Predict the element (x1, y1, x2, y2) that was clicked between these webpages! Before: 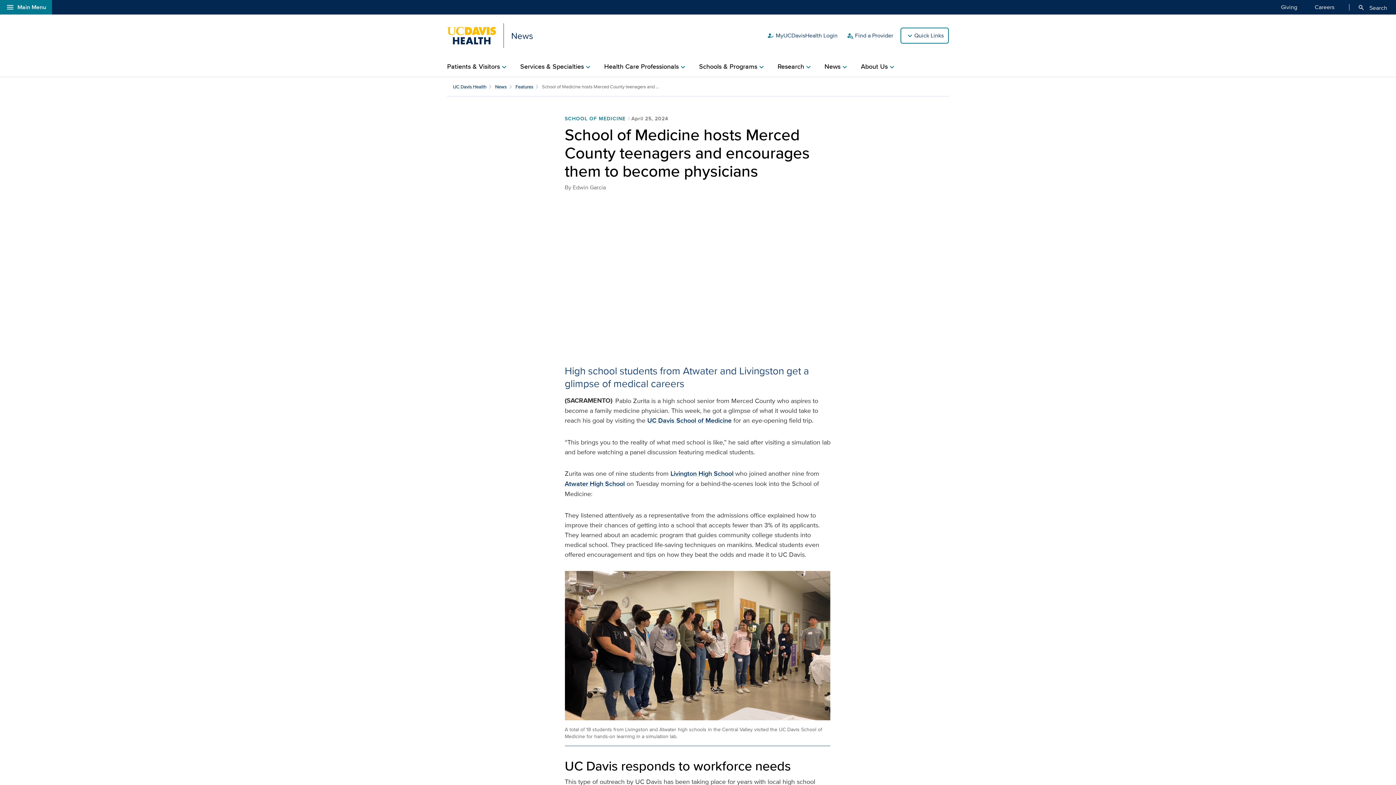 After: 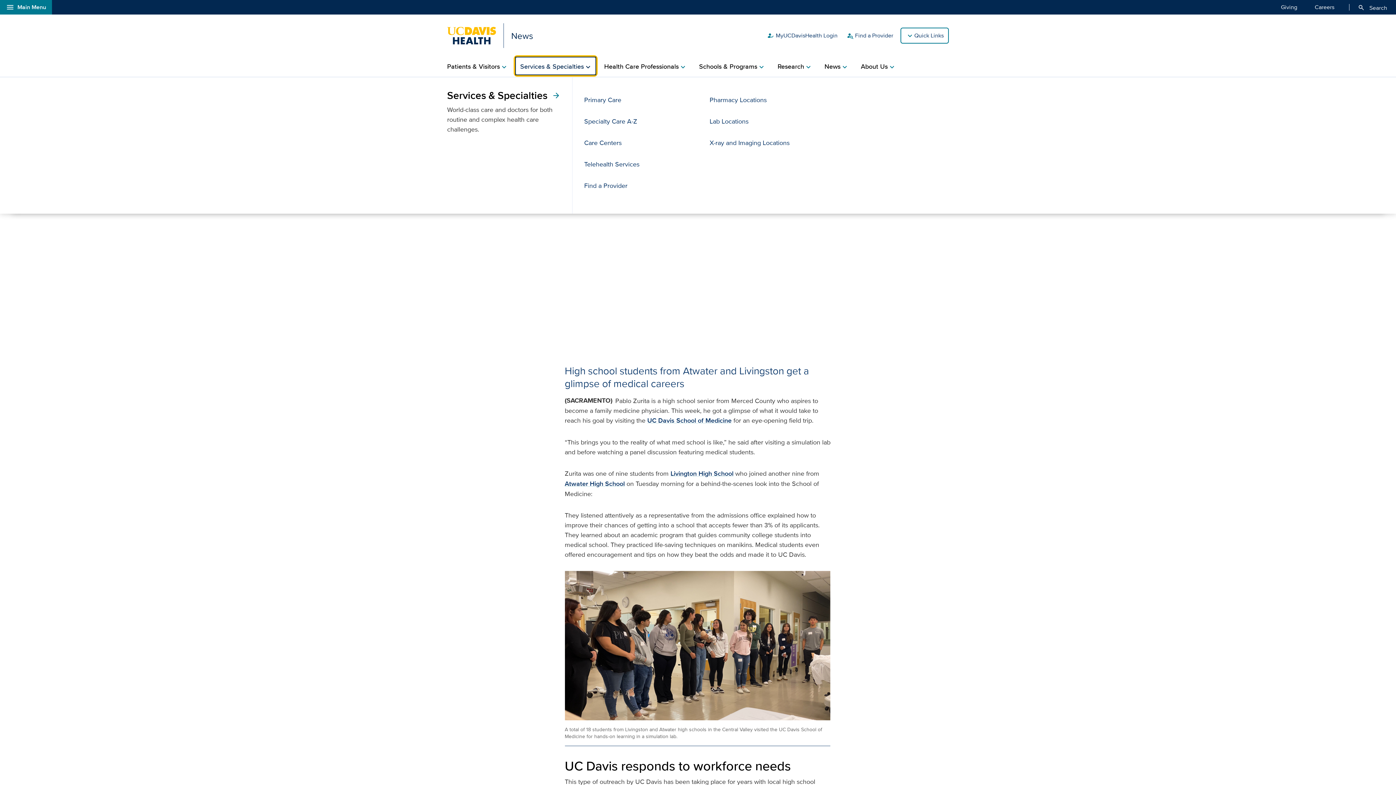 Action: bbox: (520, 56, 592, 76) label: Services & Specialtieschevron_right